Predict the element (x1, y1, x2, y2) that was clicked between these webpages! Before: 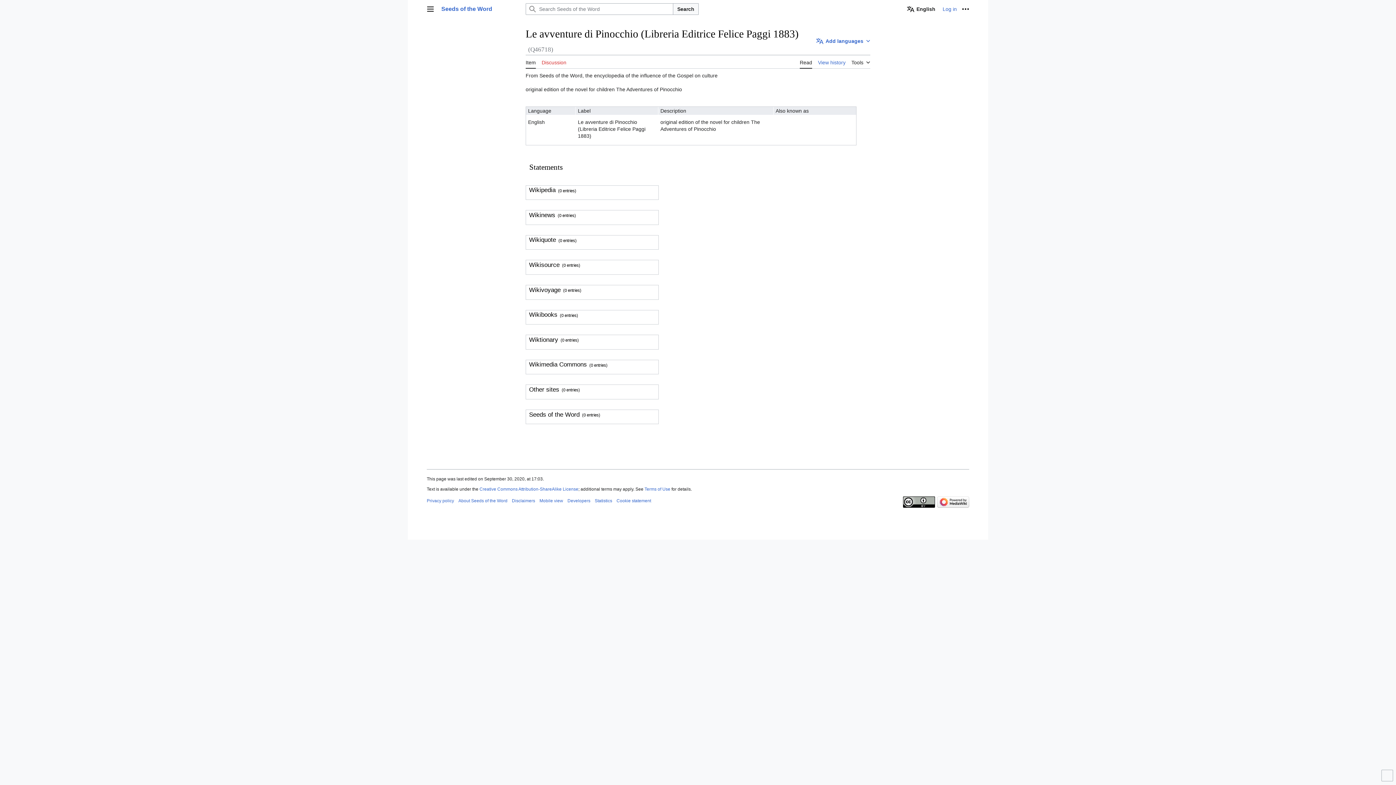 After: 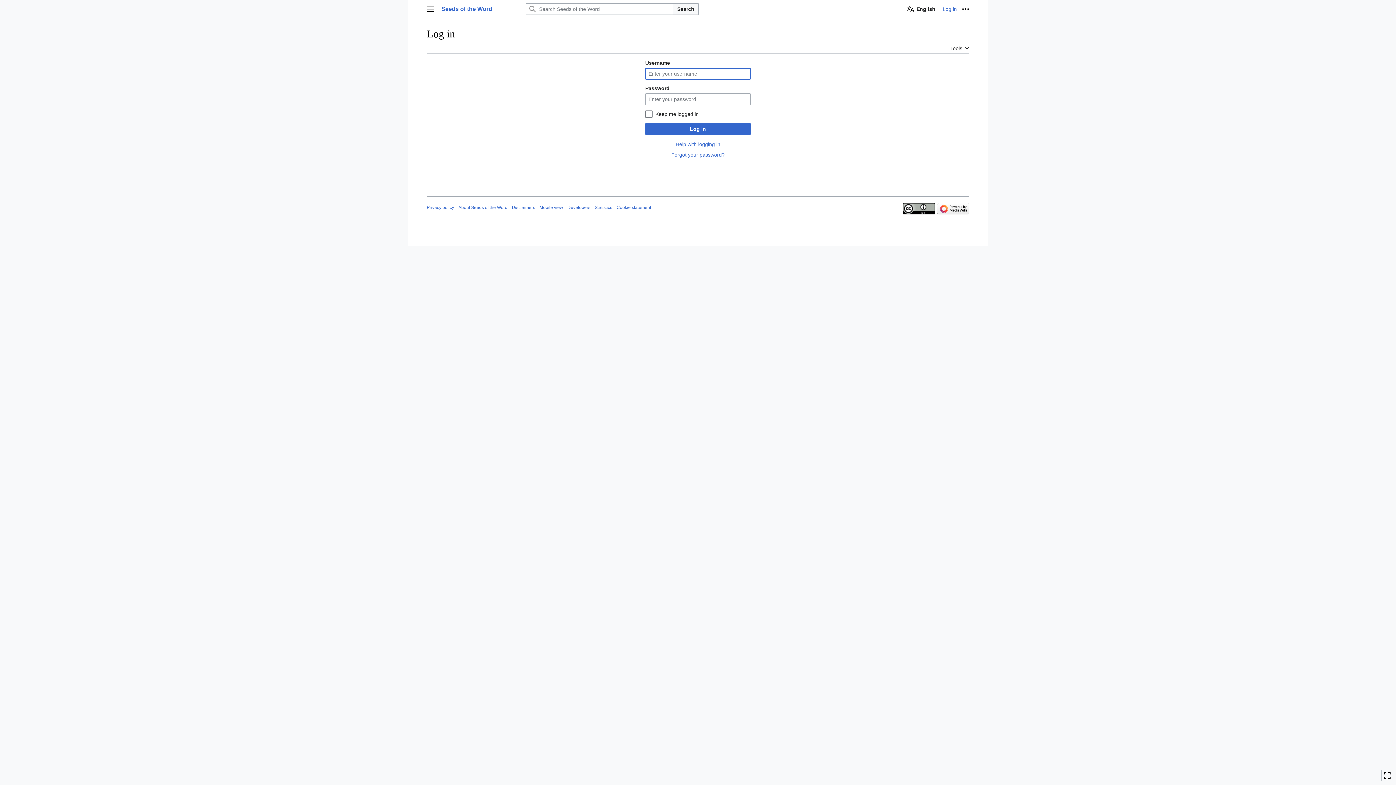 Action: bbox: (942, 6, 957, 12) label: Log in